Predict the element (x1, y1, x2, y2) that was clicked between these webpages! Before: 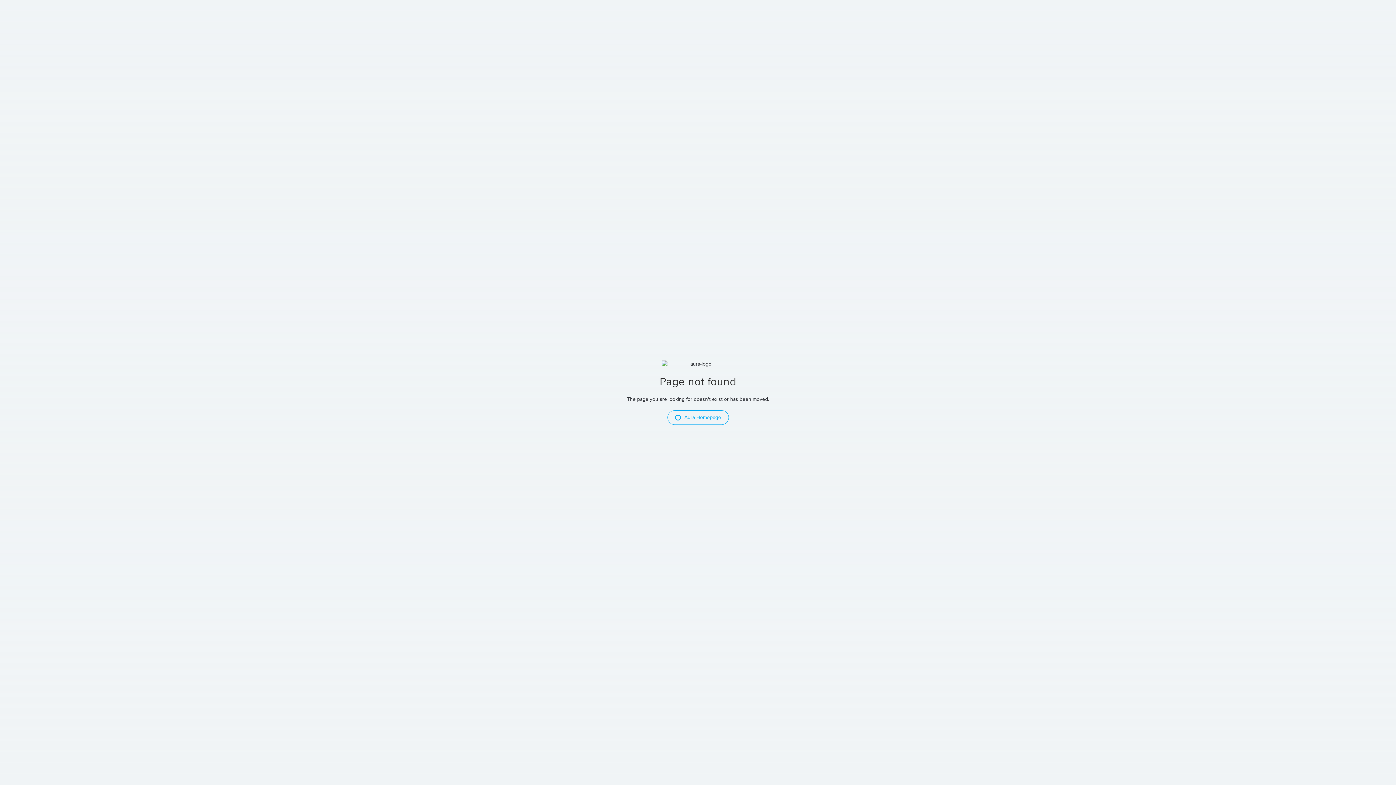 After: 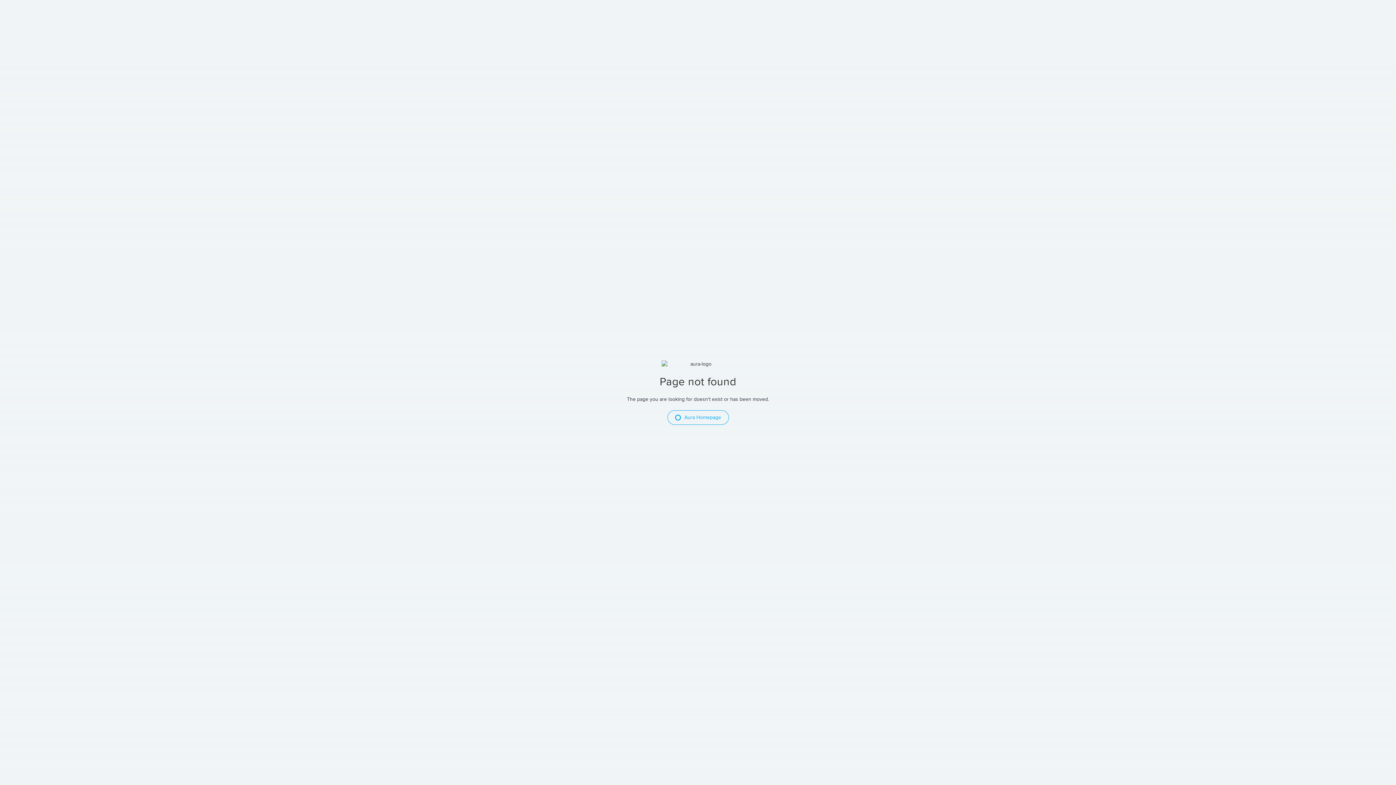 Action: label: Aura Homepage bbox: (667, 410, 728, 424)